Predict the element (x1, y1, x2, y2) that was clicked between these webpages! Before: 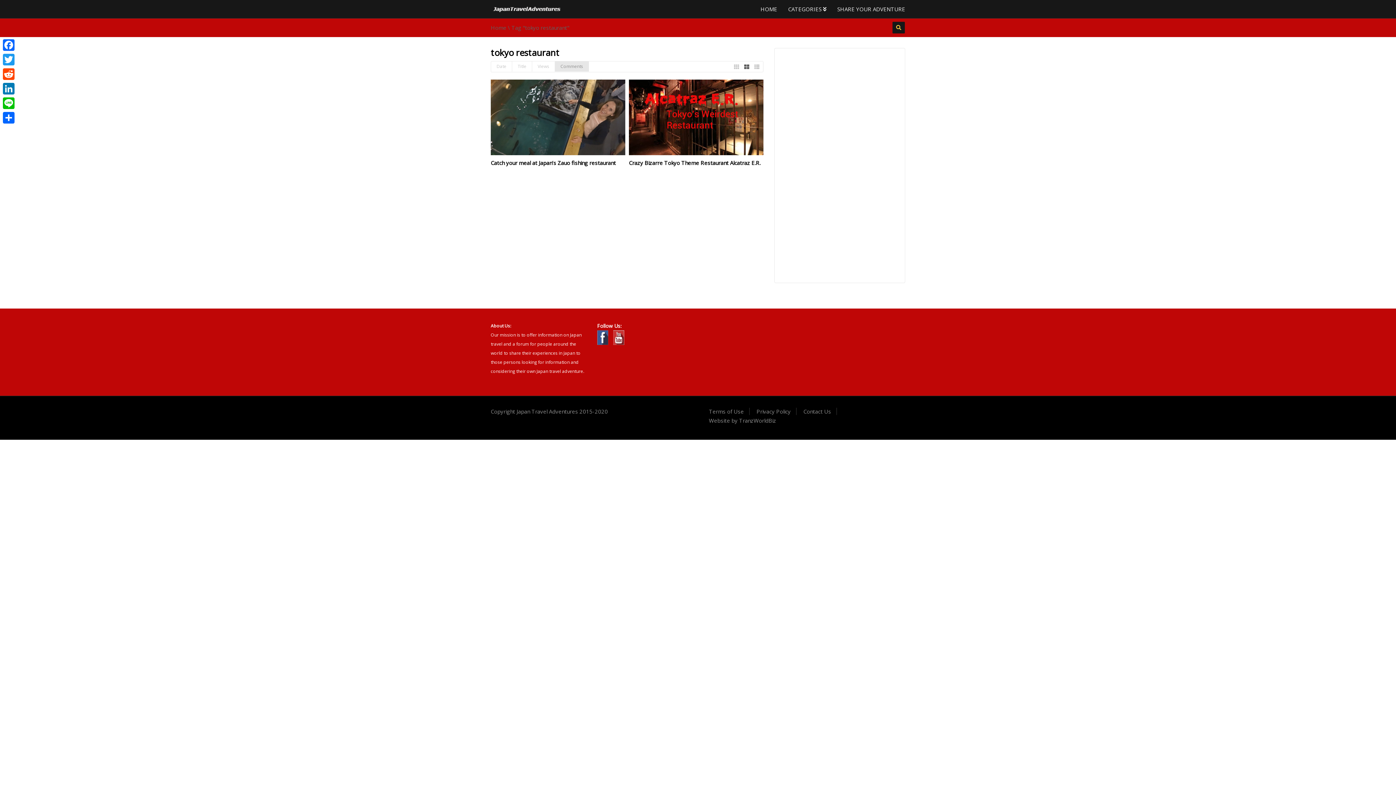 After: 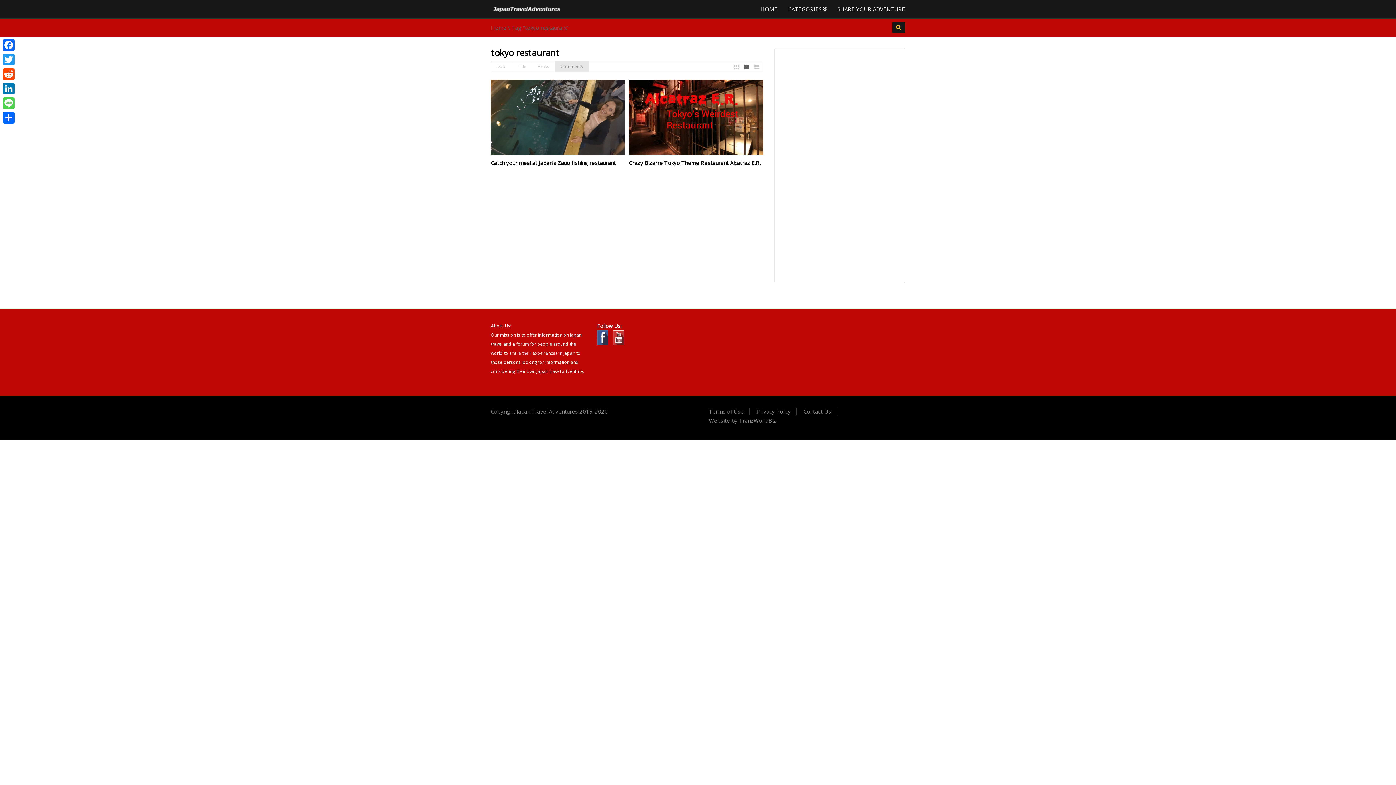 Action: bbox: (1, 96, 16, 110) label: Line